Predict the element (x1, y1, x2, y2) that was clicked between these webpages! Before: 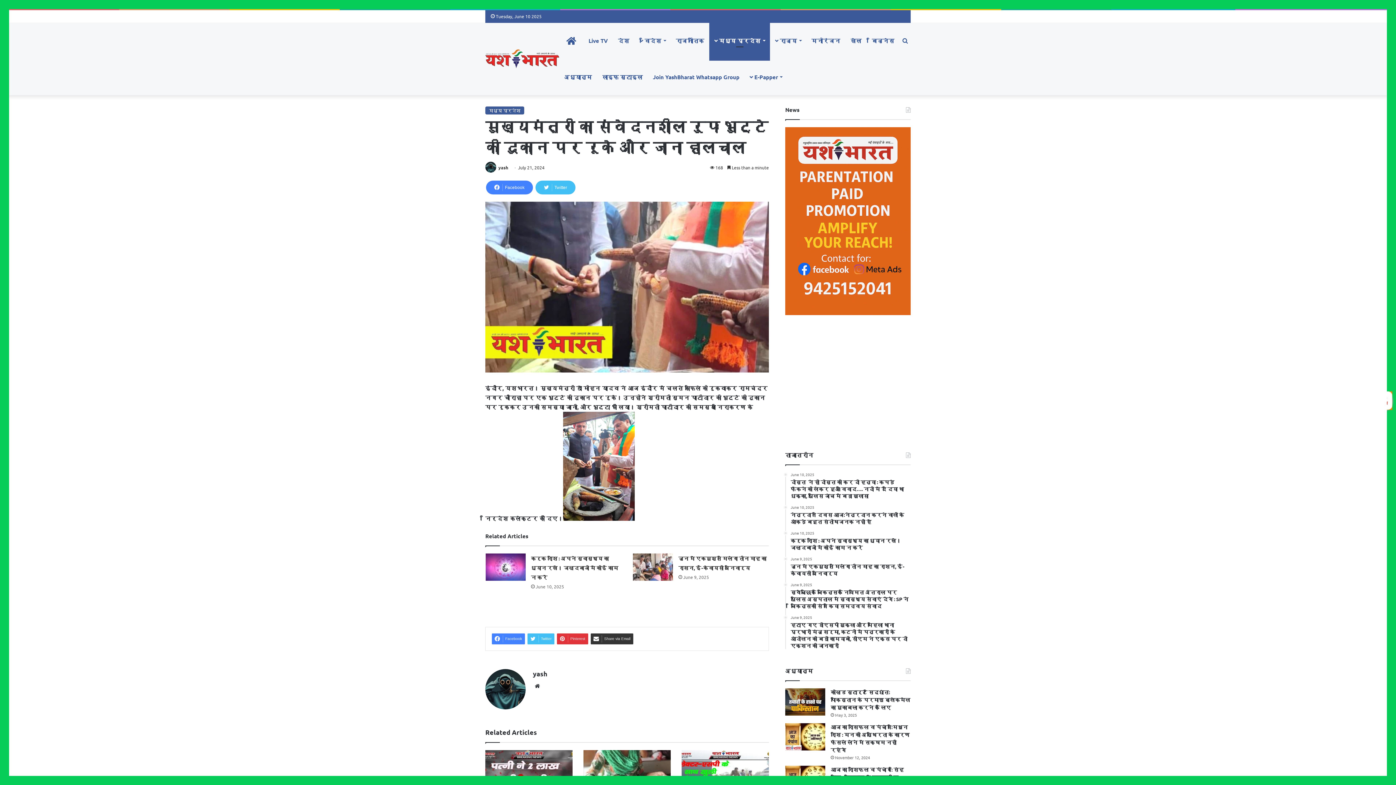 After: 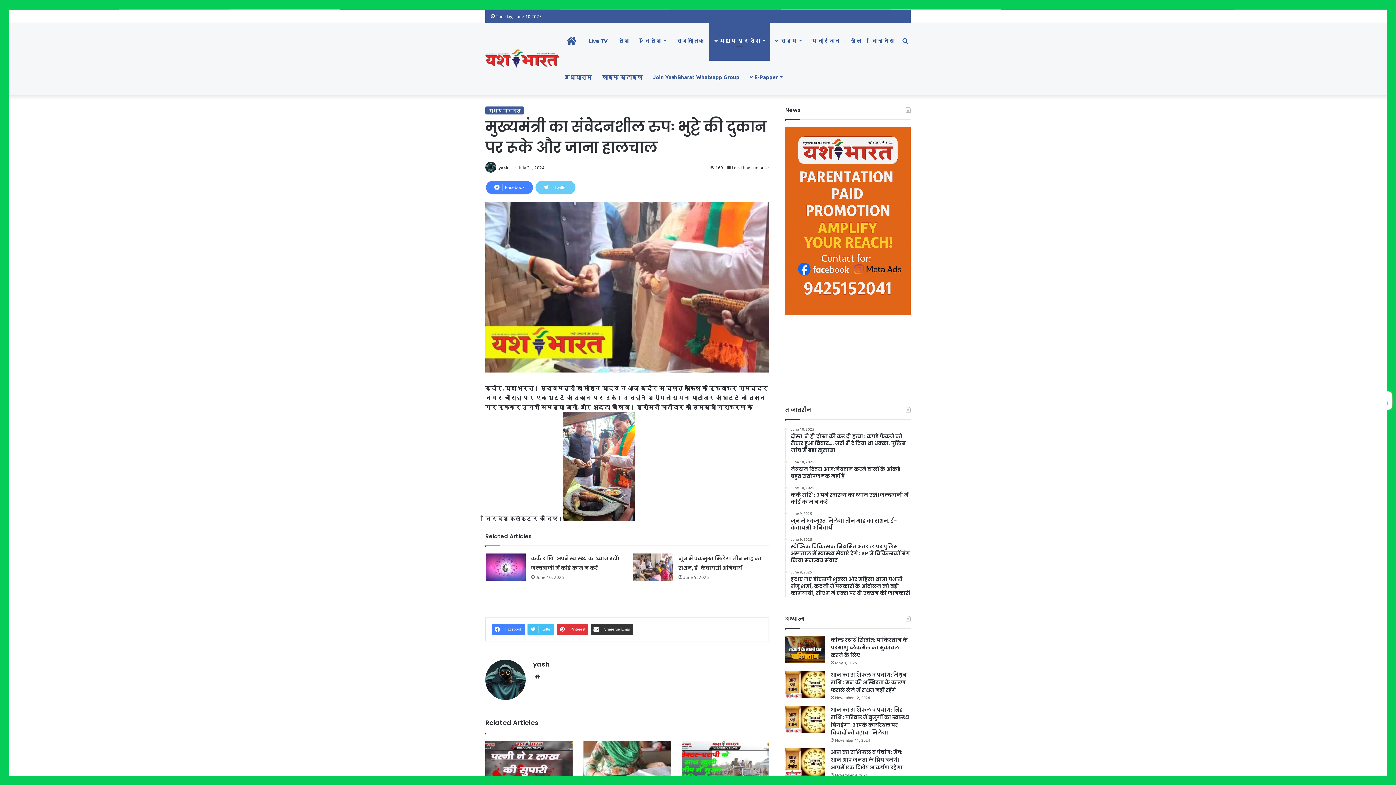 Action: label: Twitter bbox: (535, 180, 575, 194)